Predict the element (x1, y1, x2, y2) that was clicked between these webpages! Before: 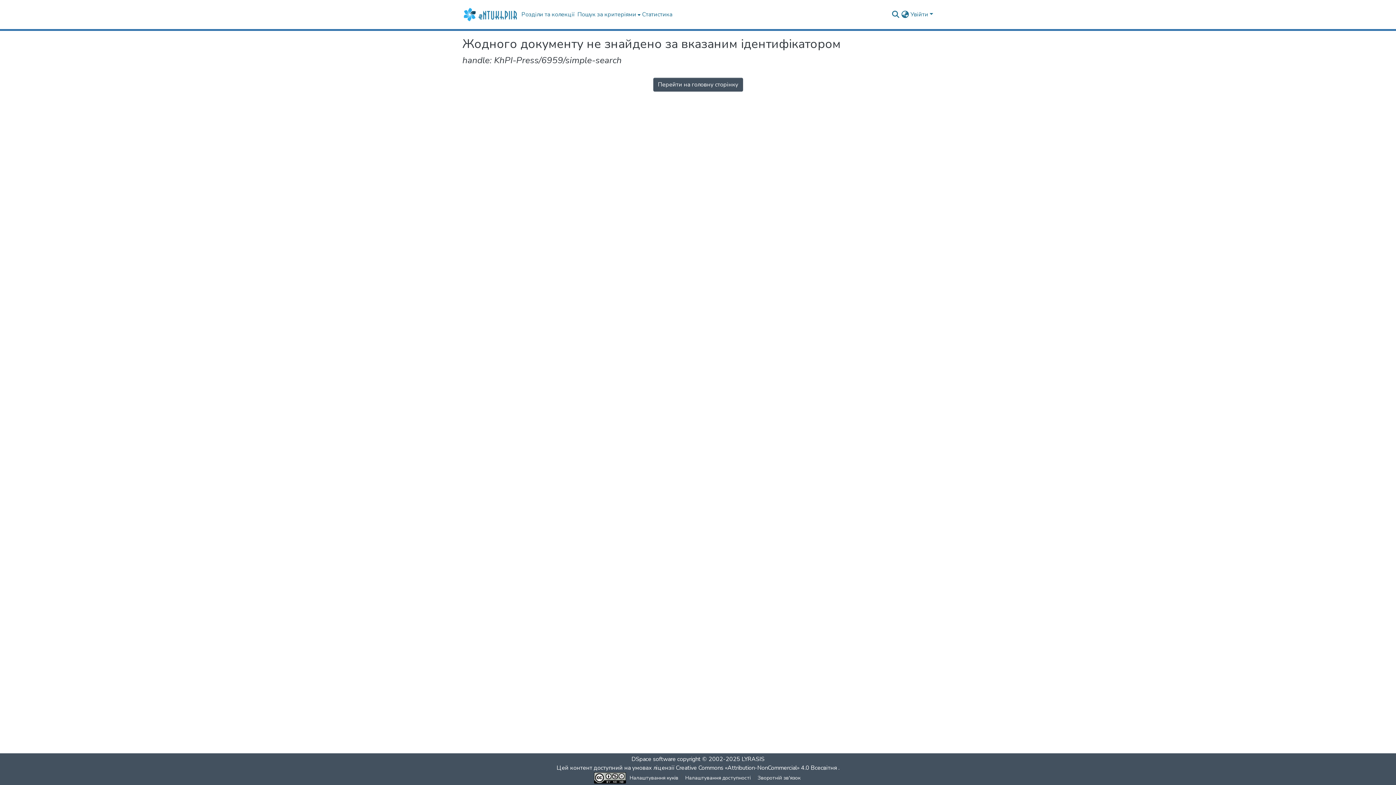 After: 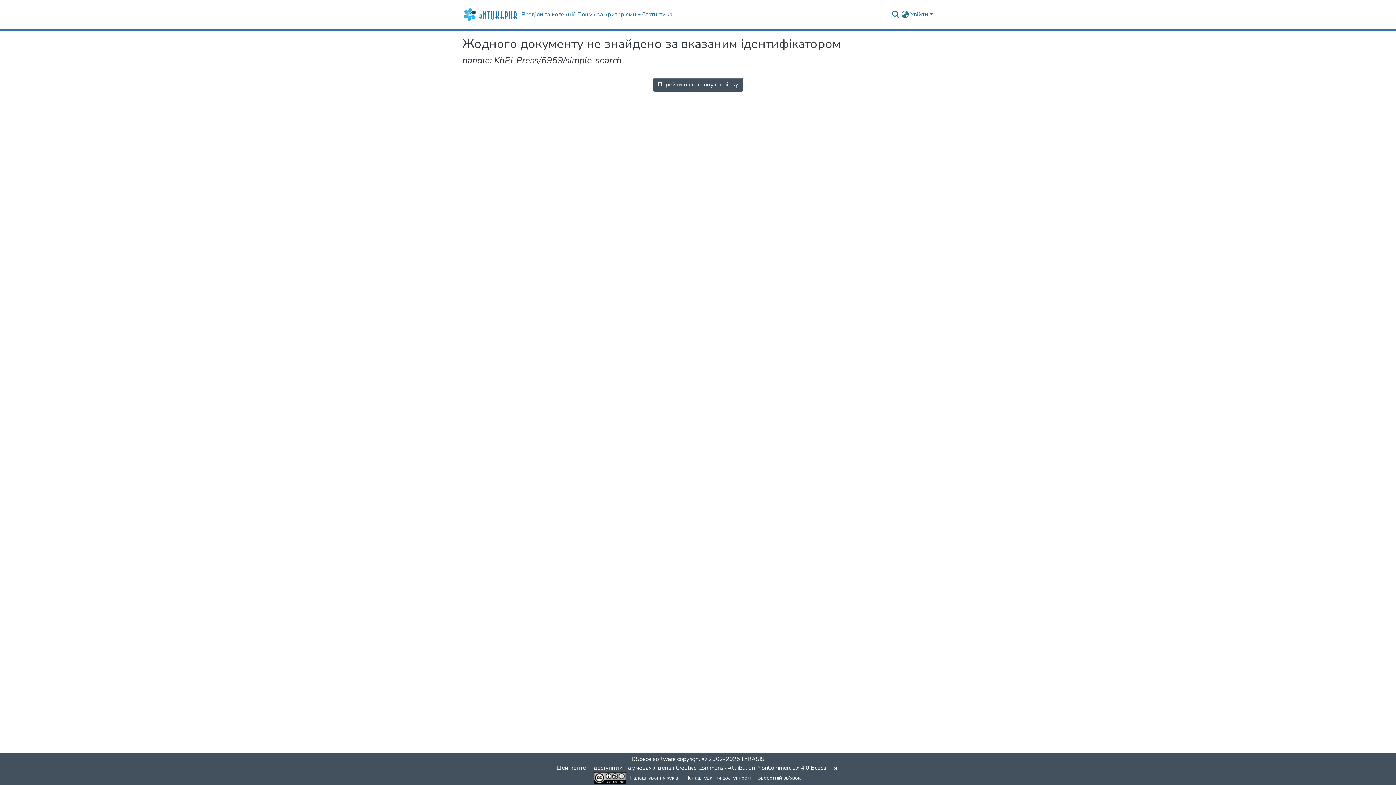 Action: bbox: (676, 764, 838, 772) label: Creative Commons «Attribution-NonCommercial» 4.0 Всесвітня 